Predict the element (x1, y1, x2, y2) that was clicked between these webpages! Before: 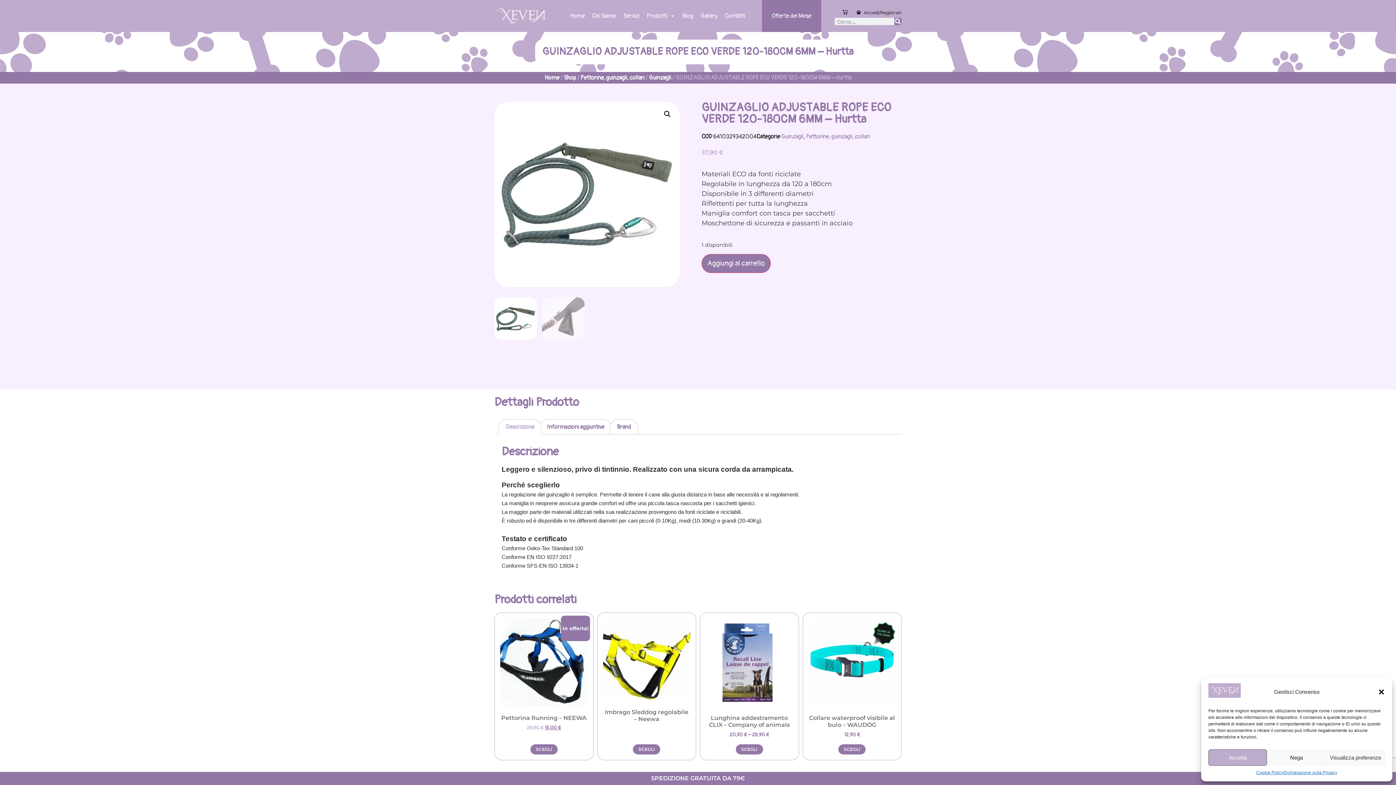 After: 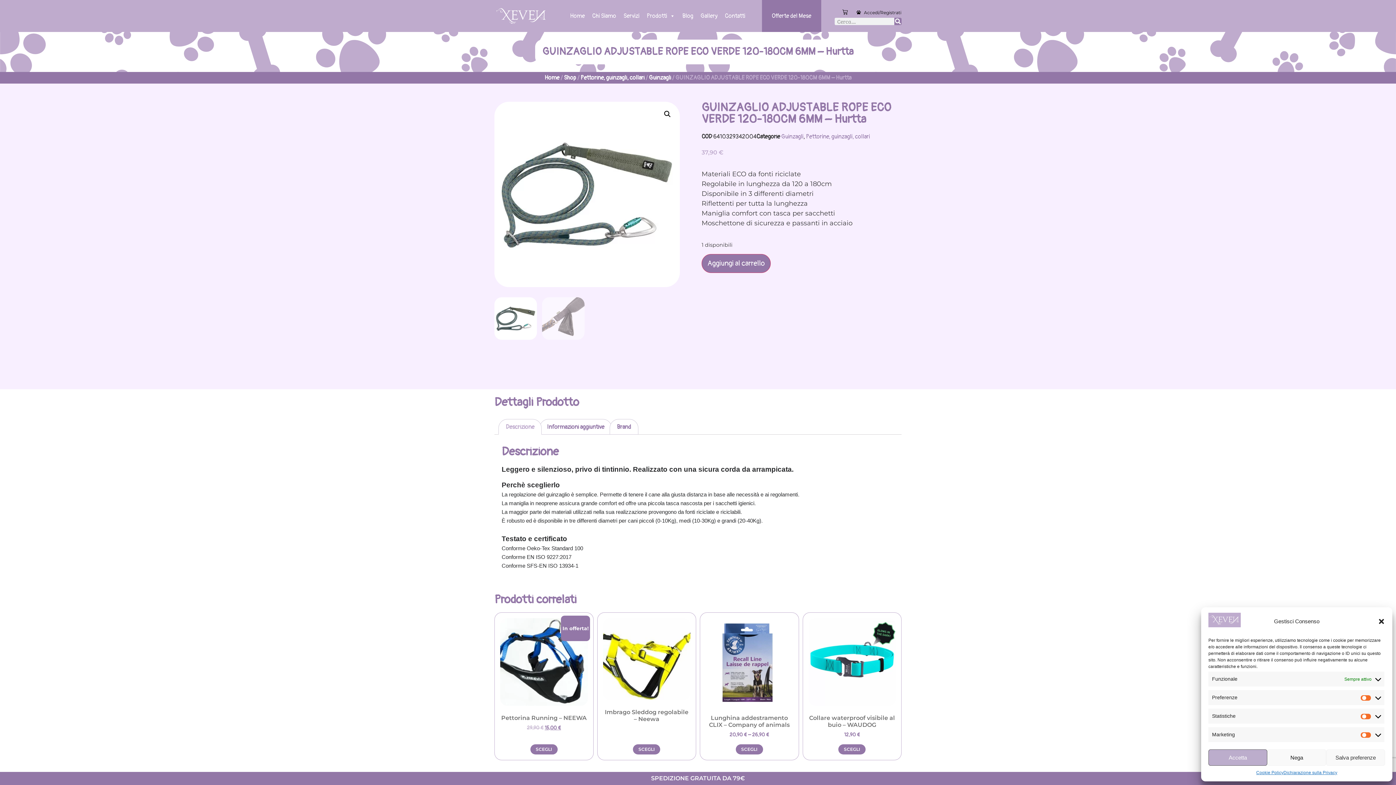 Action: bbox: (1326, 749, 1385, 766) label: Visualizza preferenze